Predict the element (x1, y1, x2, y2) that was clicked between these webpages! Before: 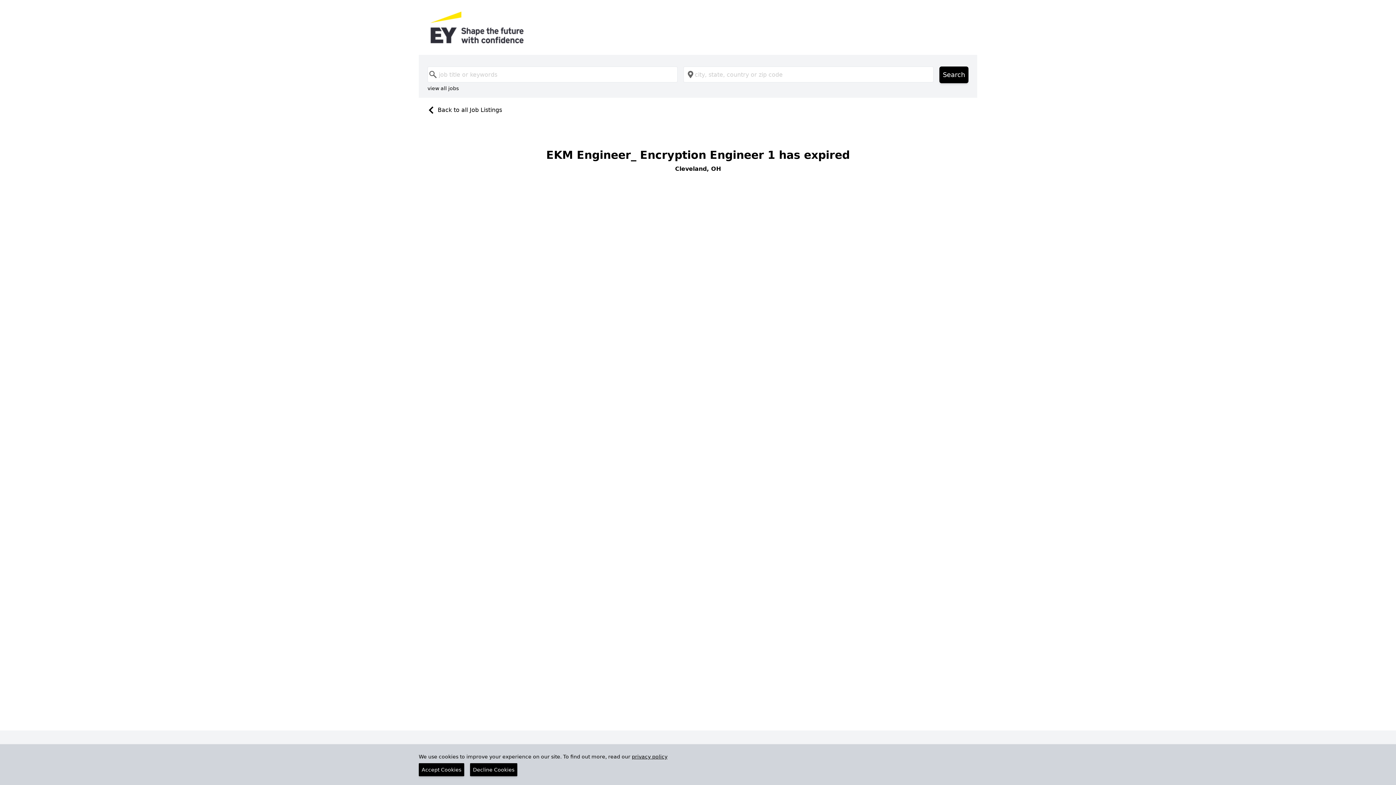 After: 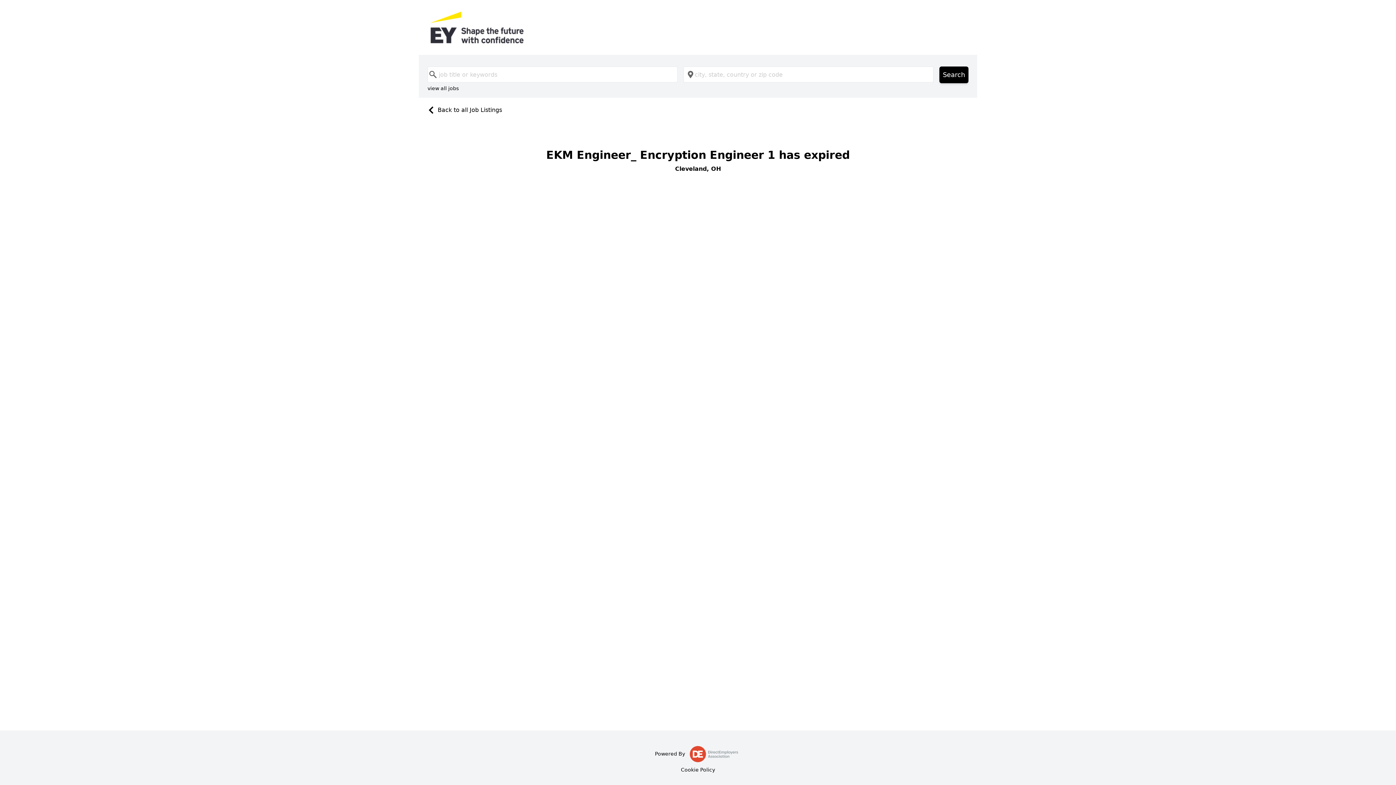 Action: bbox: (470, 763, 517, 776) label: Decline Cookies